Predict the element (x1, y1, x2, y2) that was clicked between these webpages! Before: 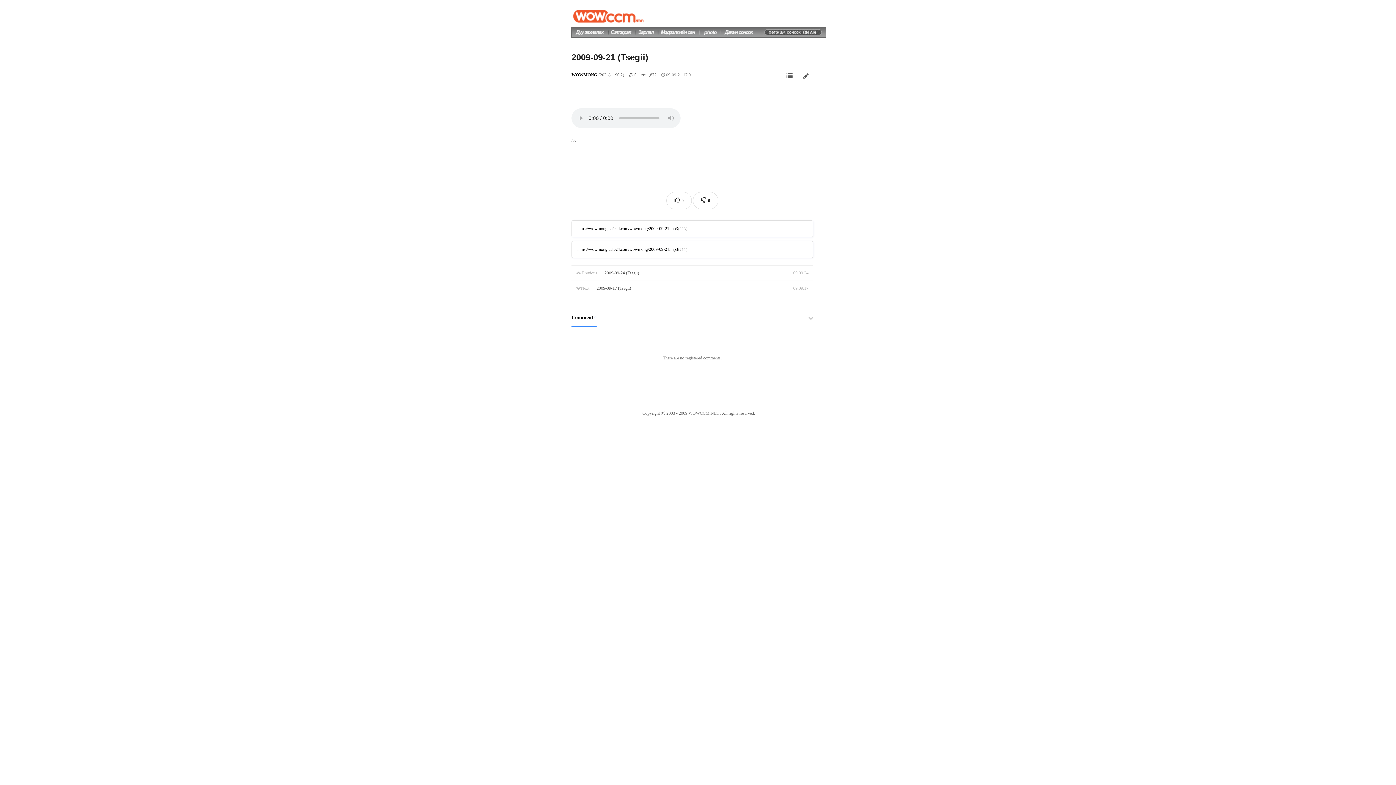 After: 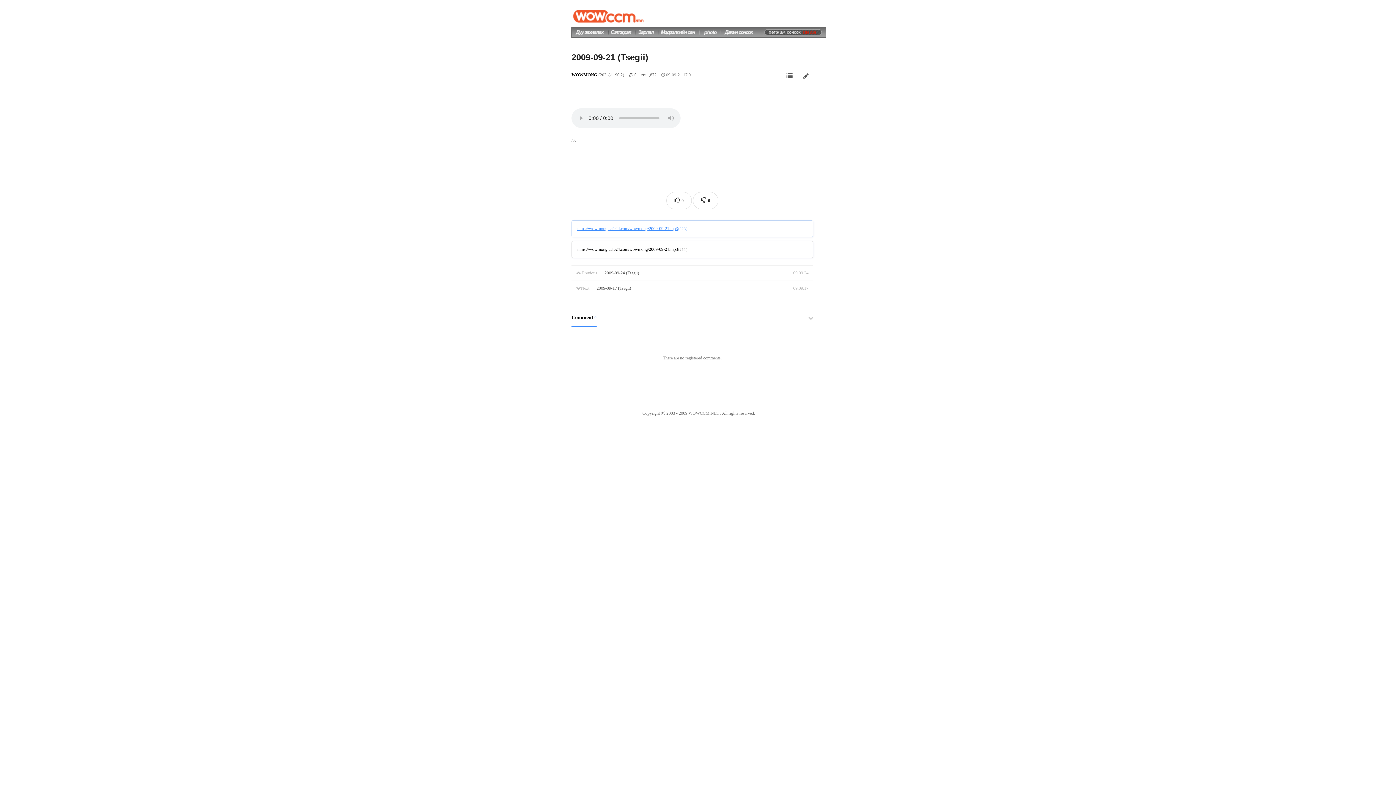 Action: bbox: (577, 226, 678, 231) label: mms://wowmong.cafe24.com/wowmong/2009-09-21.mp3